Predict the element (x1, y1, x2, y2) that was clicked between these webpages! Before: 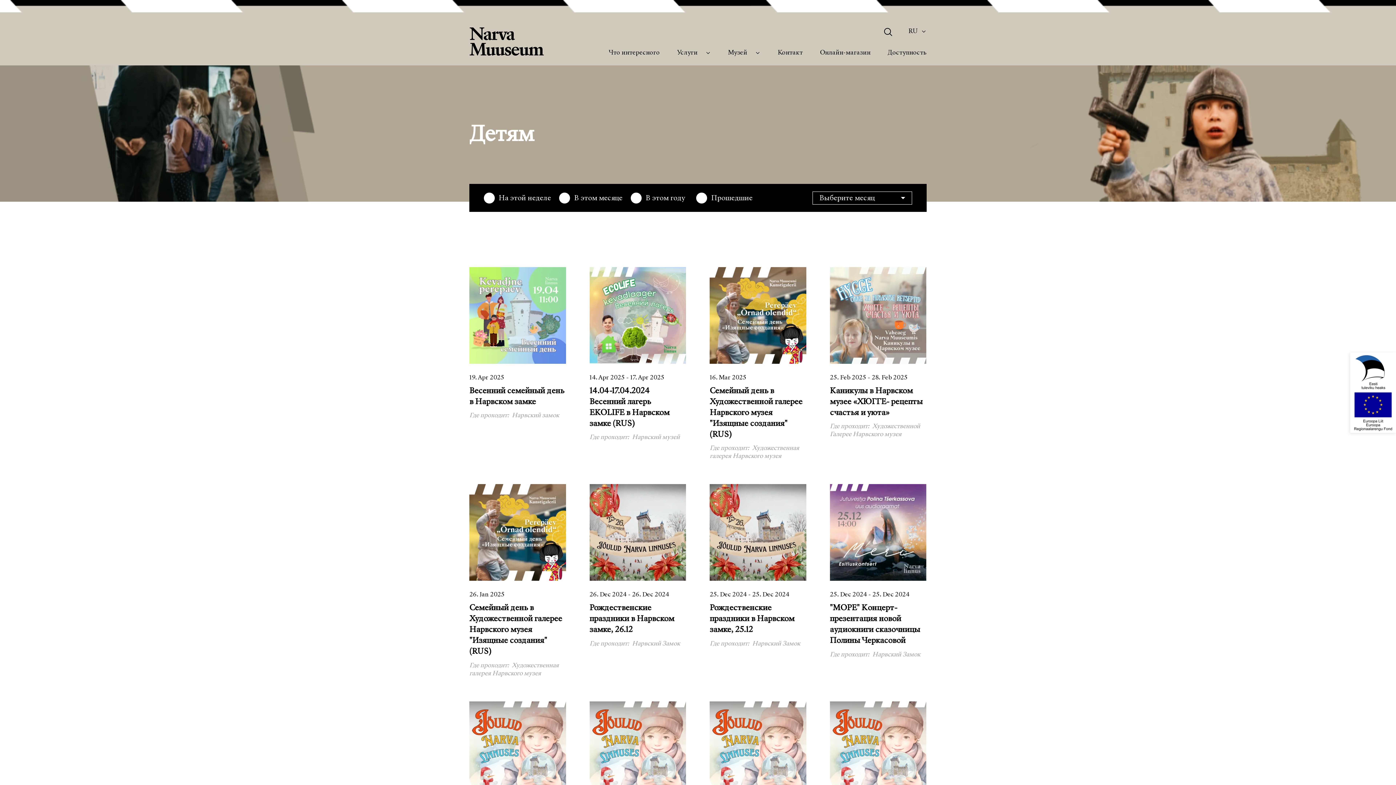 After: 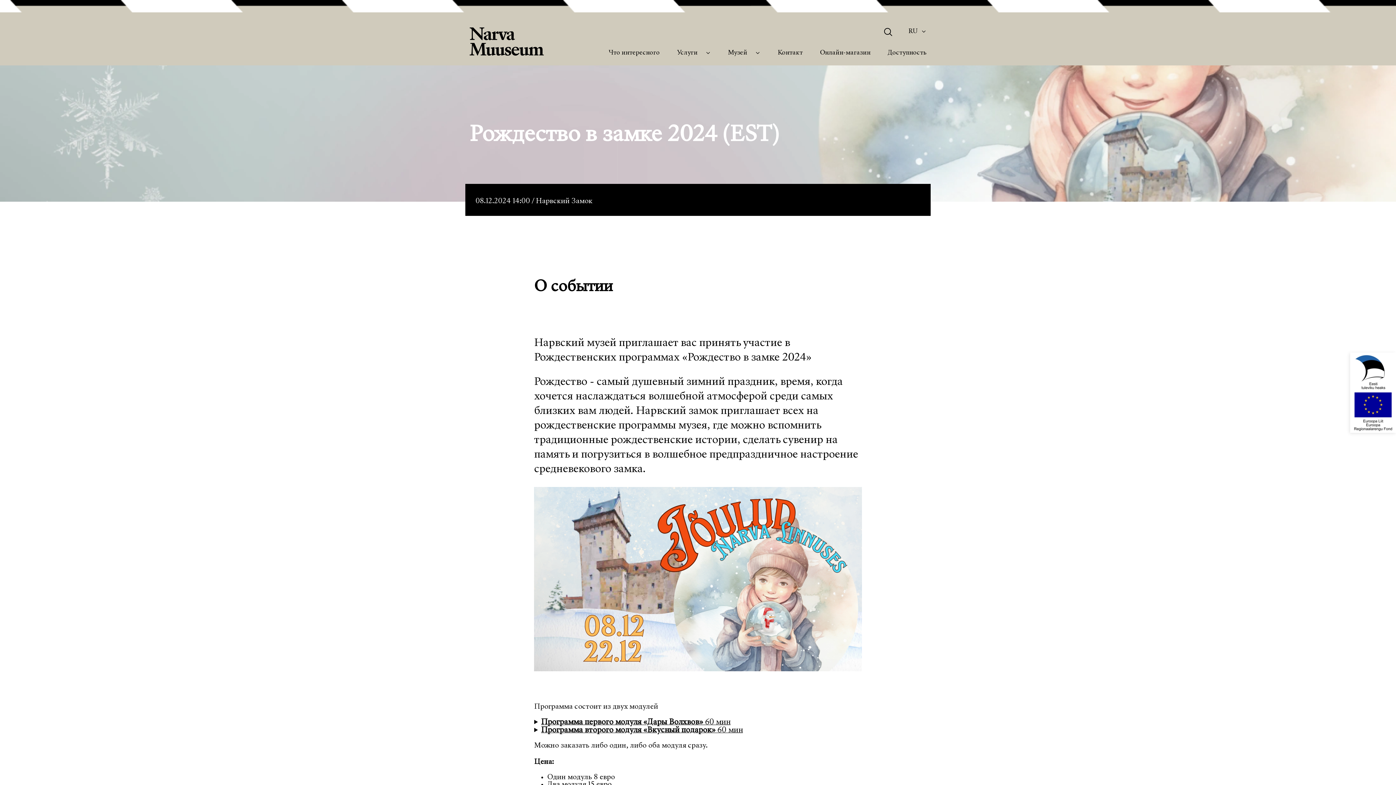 Action: bbox: (830, 701, 926, 808)